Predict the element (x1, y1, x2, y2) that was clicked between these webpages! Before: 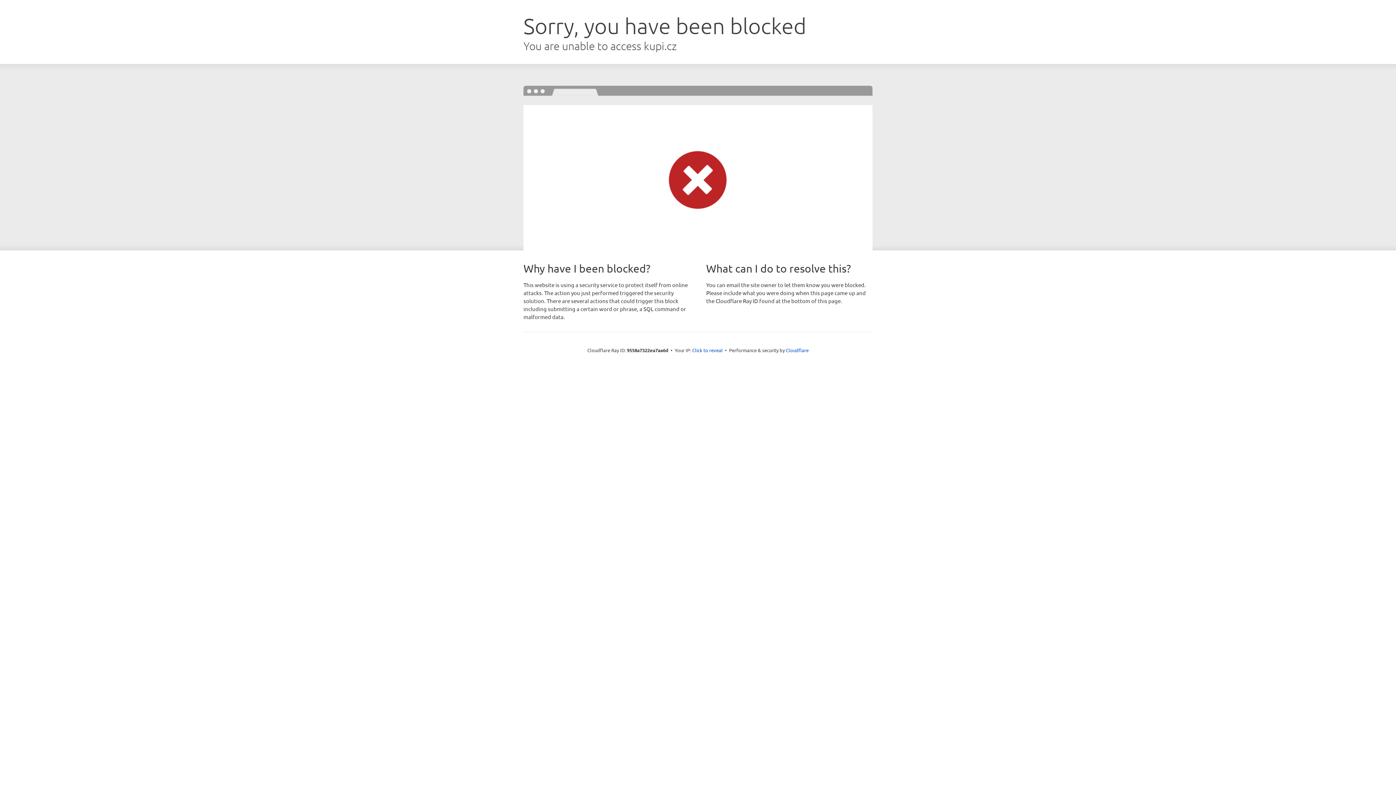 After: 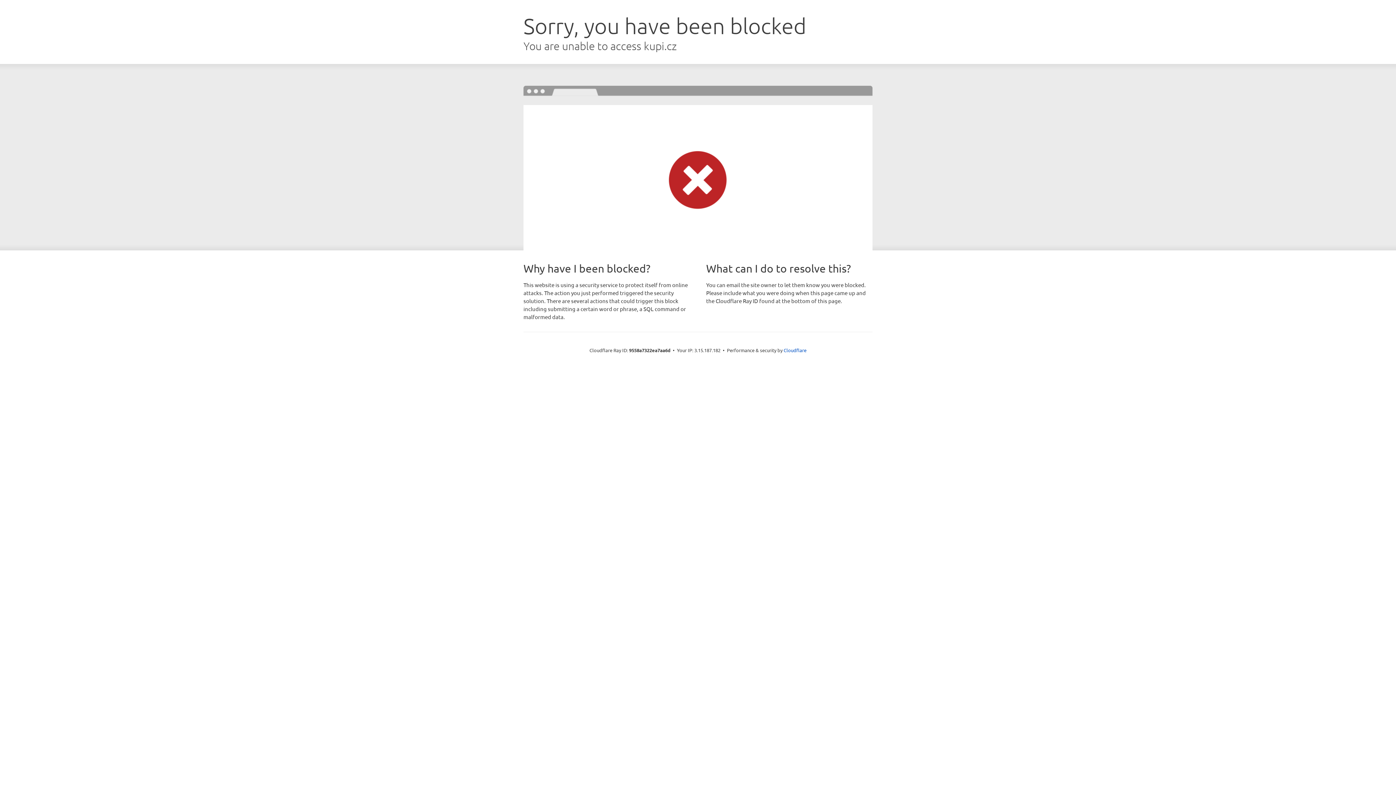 Action: label: Click to reveal bbox: (692, 346, 722, 353)